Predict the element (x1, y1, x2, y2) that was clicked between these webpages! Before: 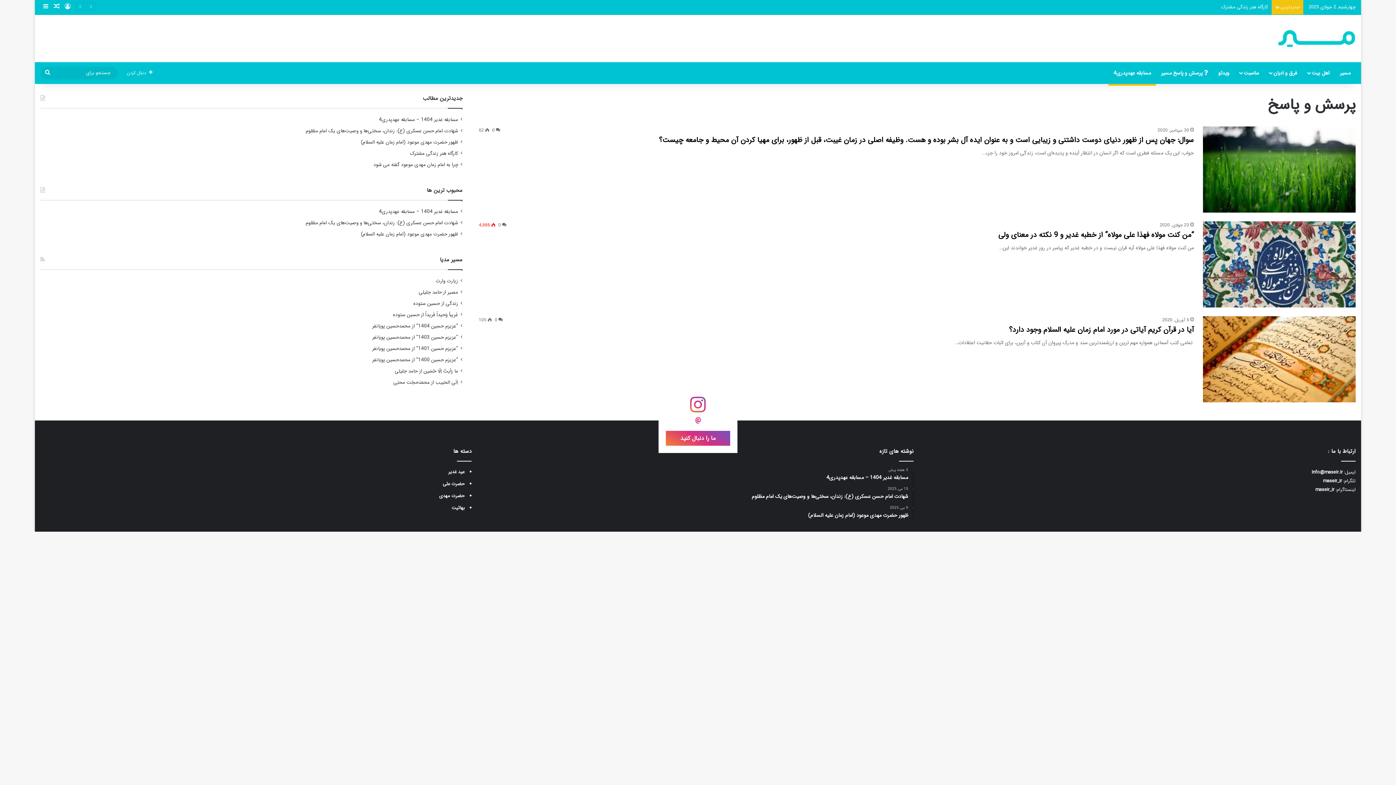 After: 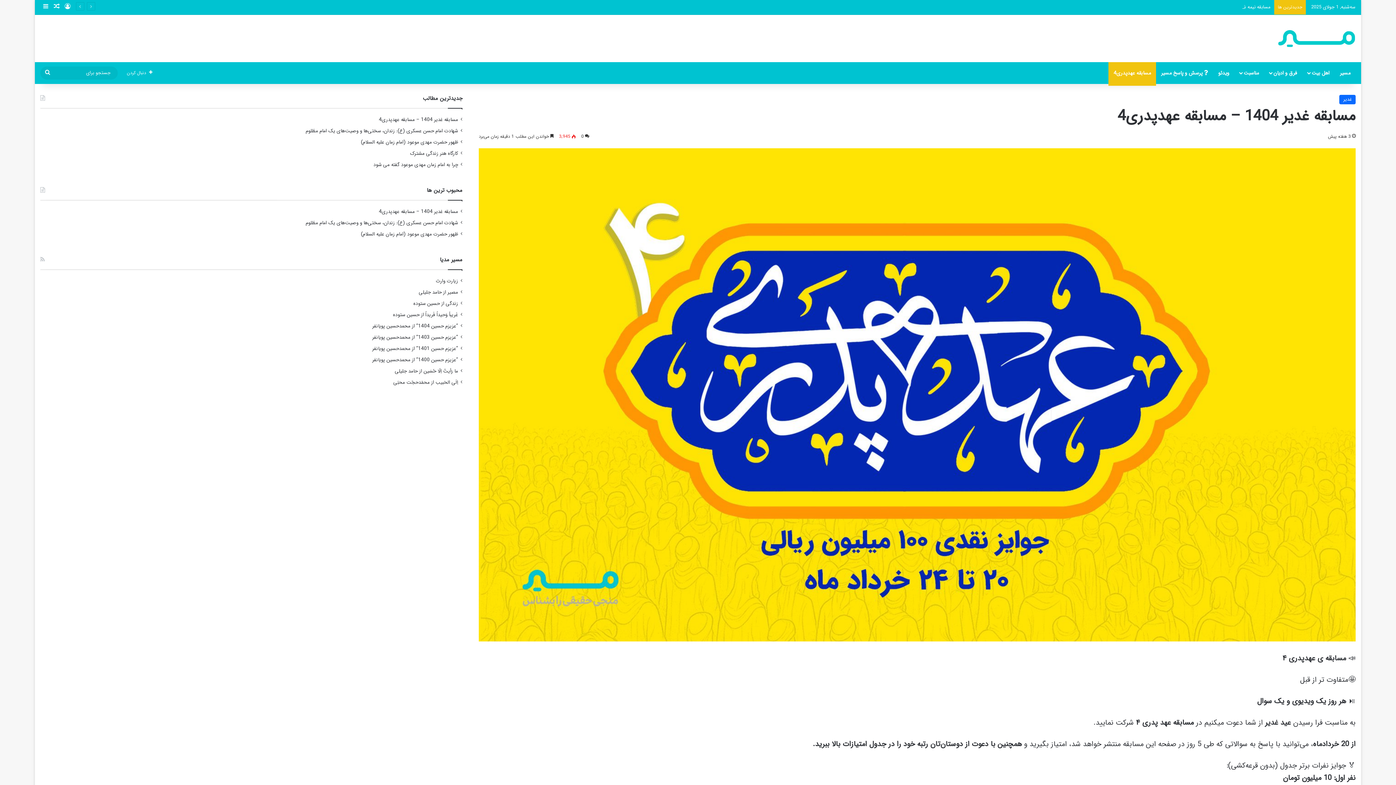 Action: bbox: (482, 468, 908, 481) label: 3 هفته پیش
مسابقه غدیر 1404 – مسابقه عهدپدری4